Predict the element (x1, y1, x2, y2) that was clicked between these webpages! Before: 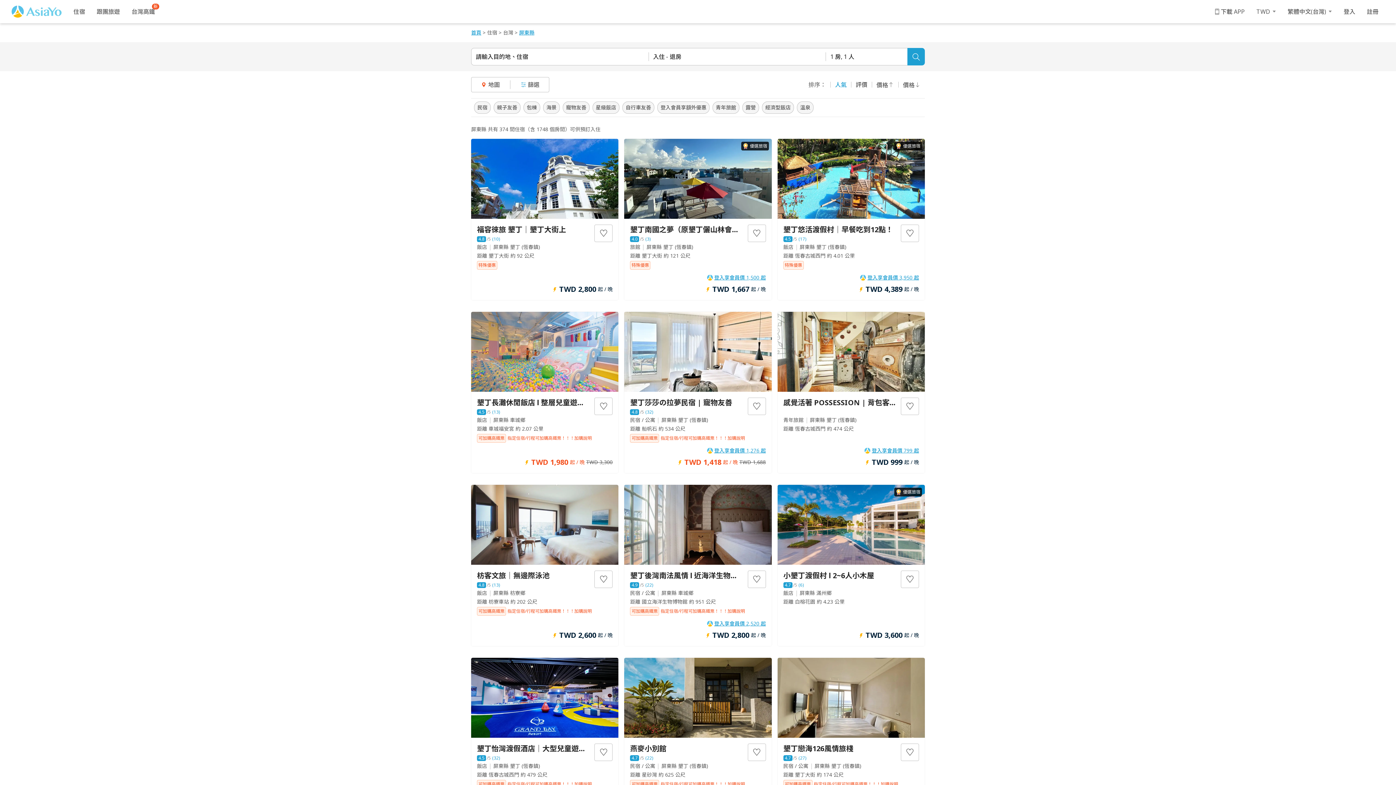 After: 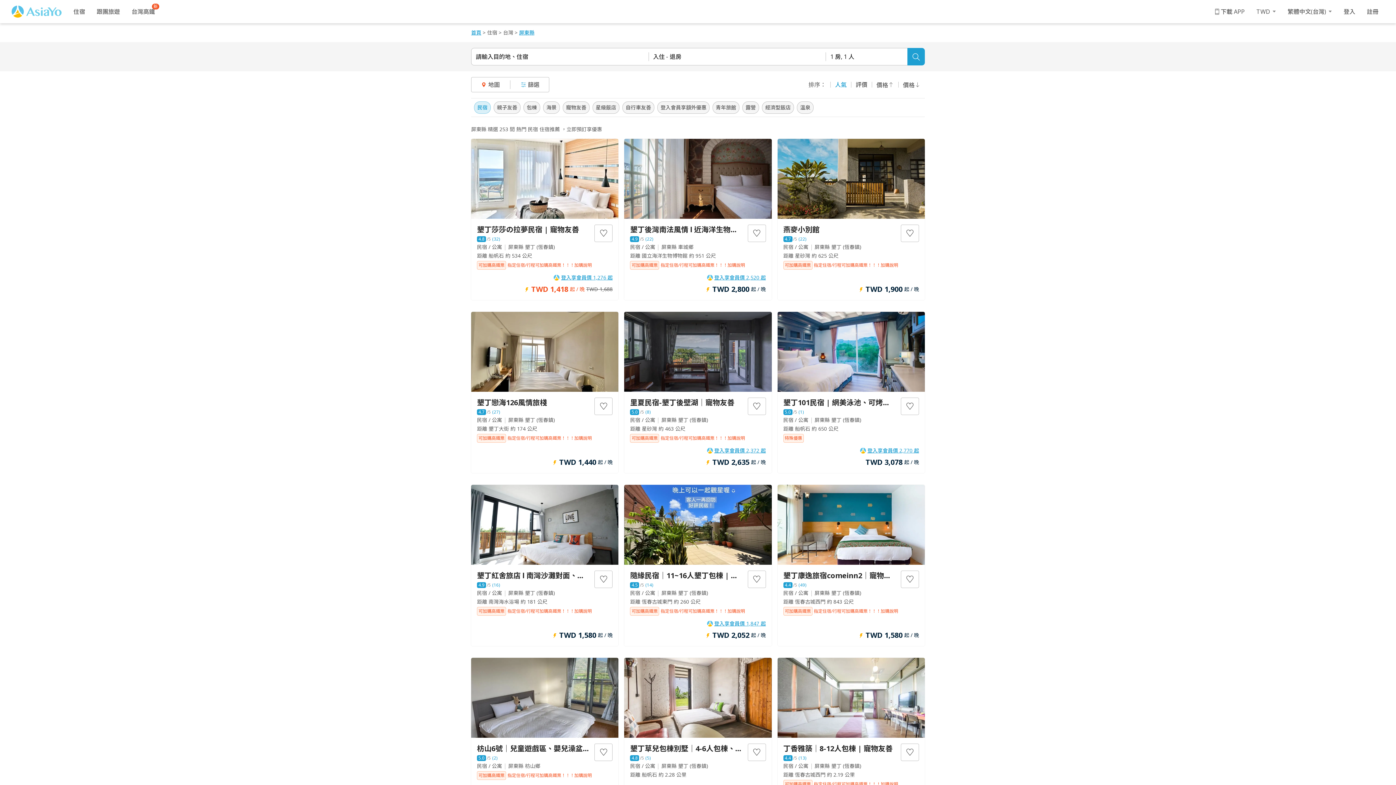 Action: label: 民宿 bbox: (474, 101, 490, 113)